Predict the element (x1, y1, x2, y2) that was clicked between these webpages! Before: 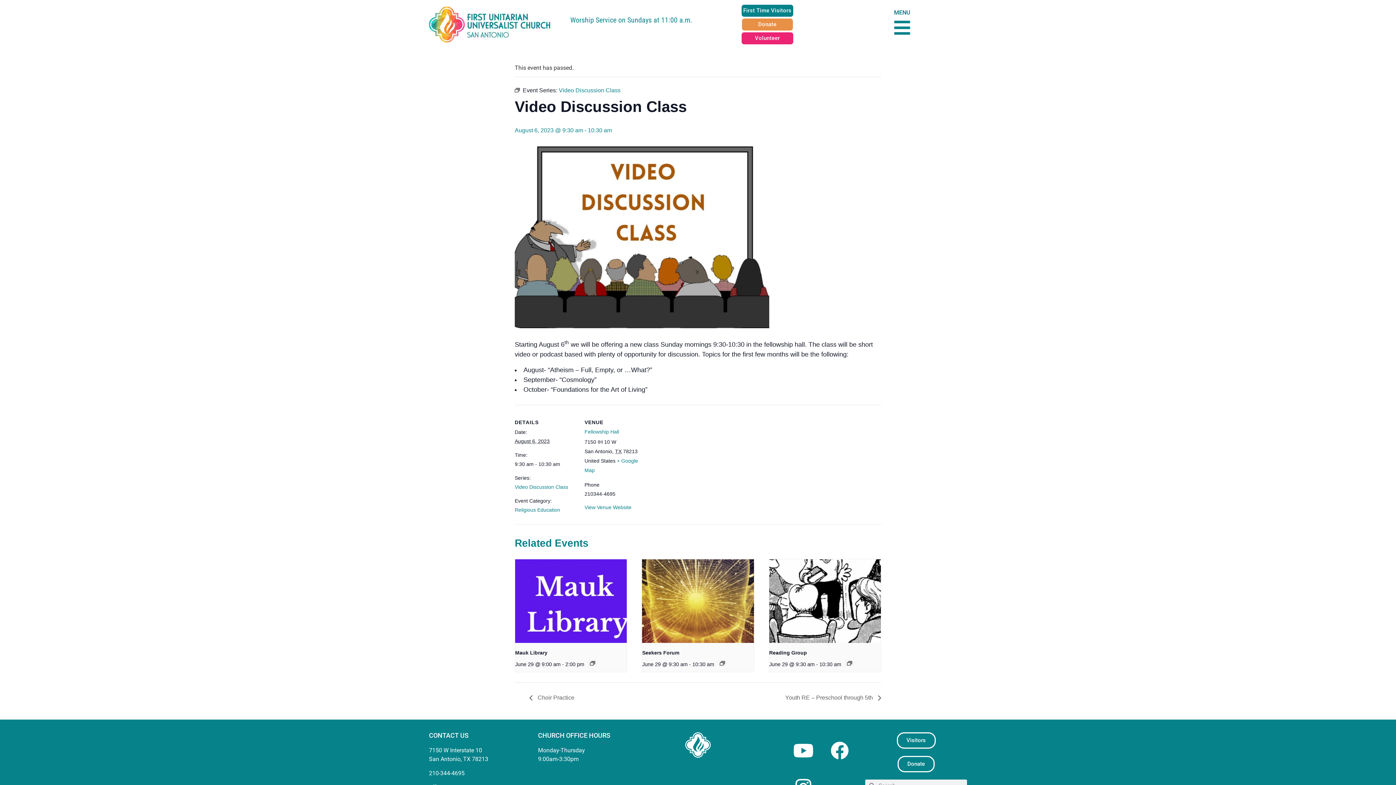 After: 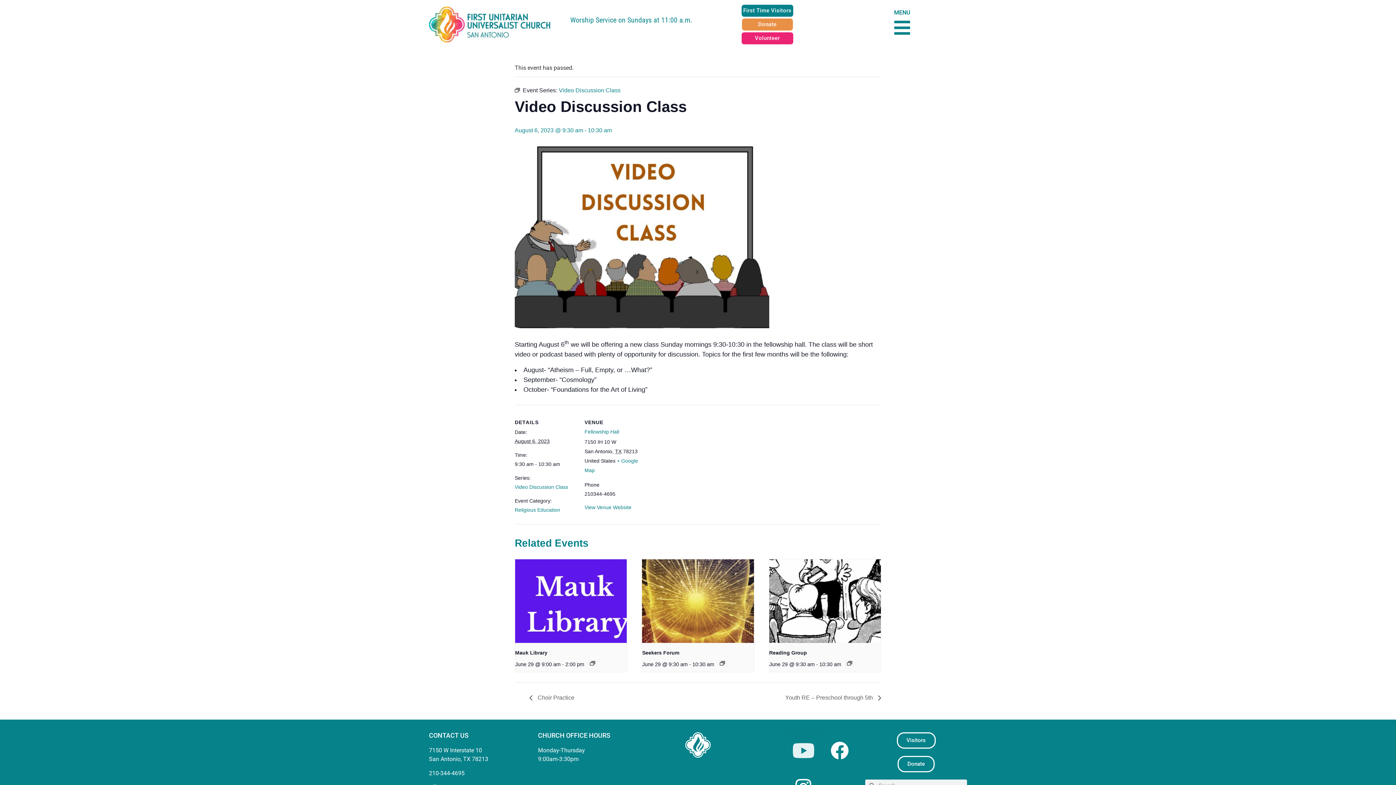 Action: bbox: (785, 732, 821, 769) label: Youtube